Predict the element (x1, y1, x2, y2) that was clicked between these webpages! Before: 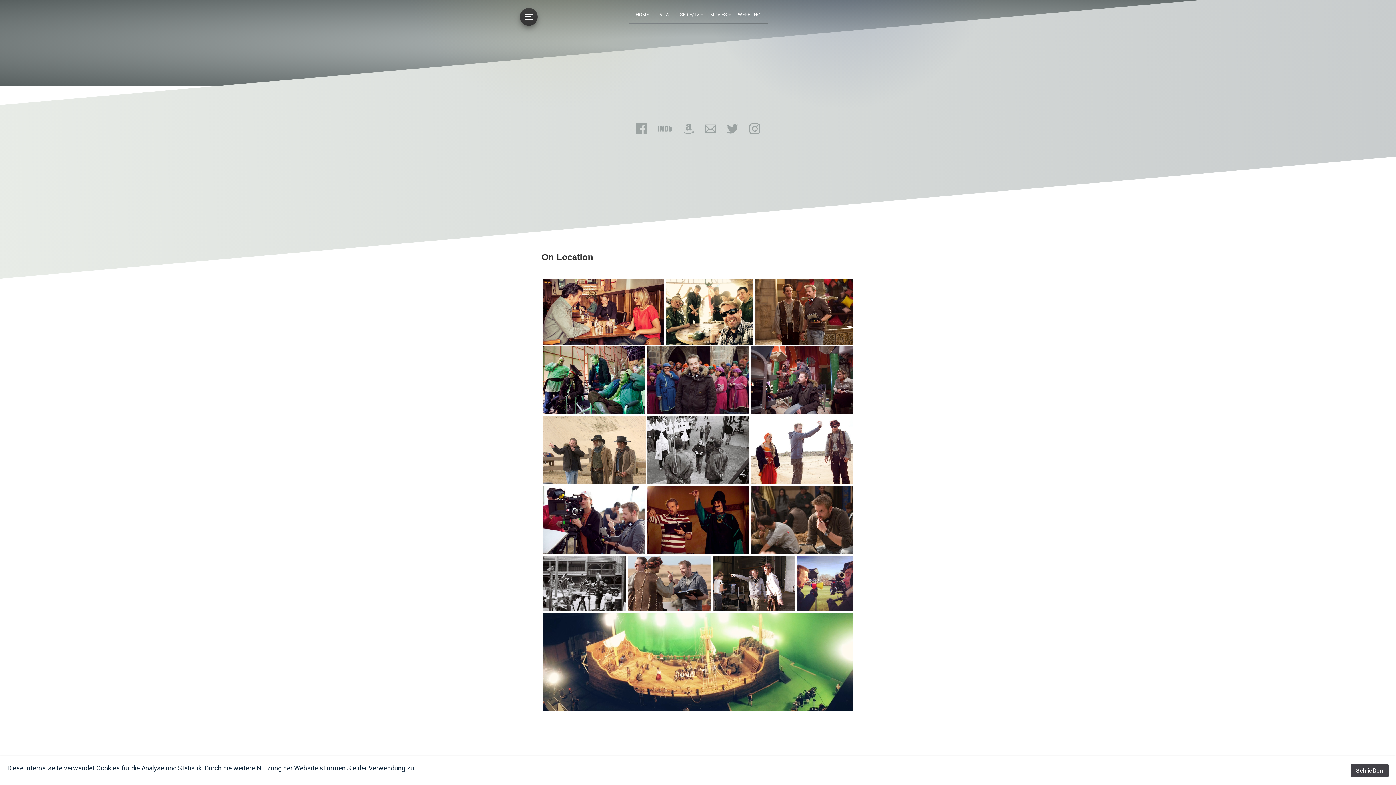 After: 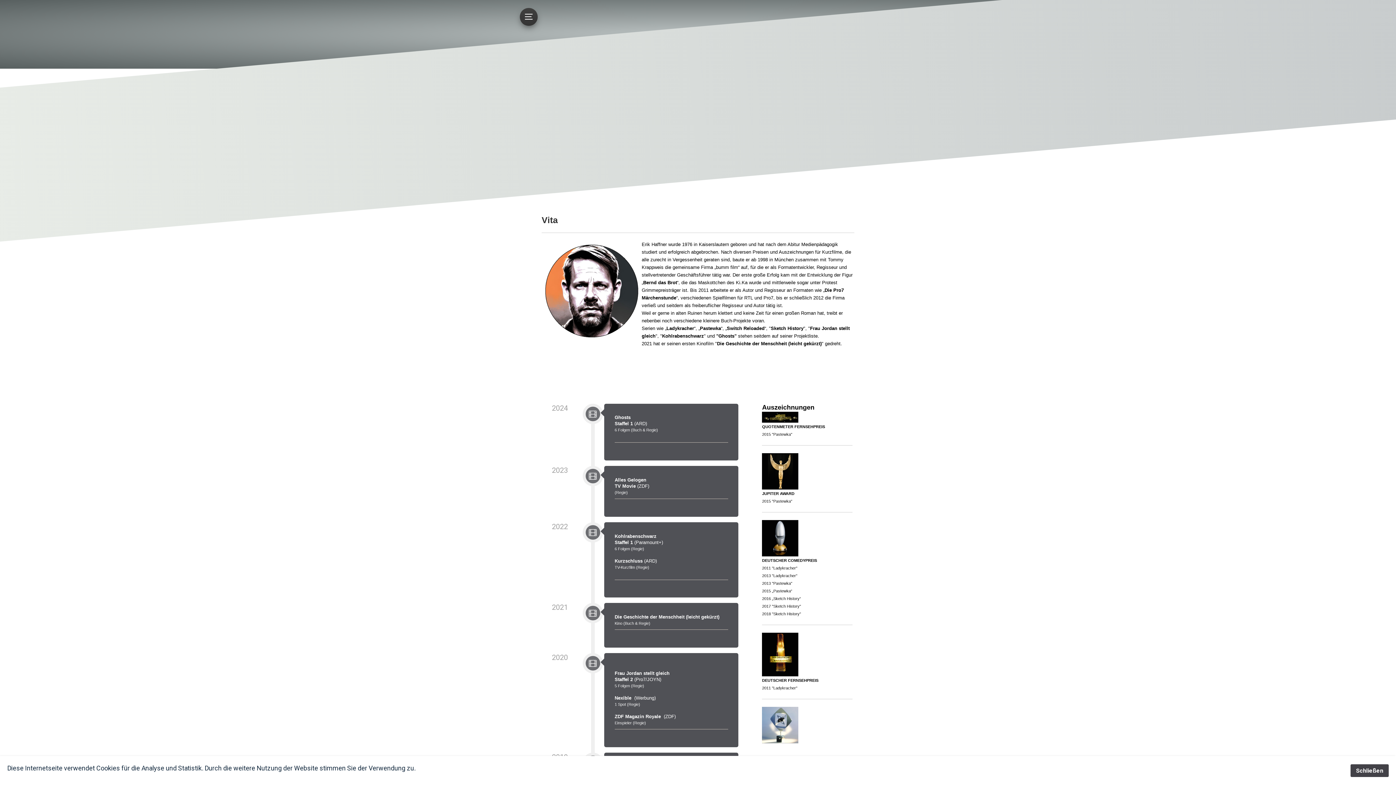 Action: label: VITA bbox: (659, 7, 669, 23)